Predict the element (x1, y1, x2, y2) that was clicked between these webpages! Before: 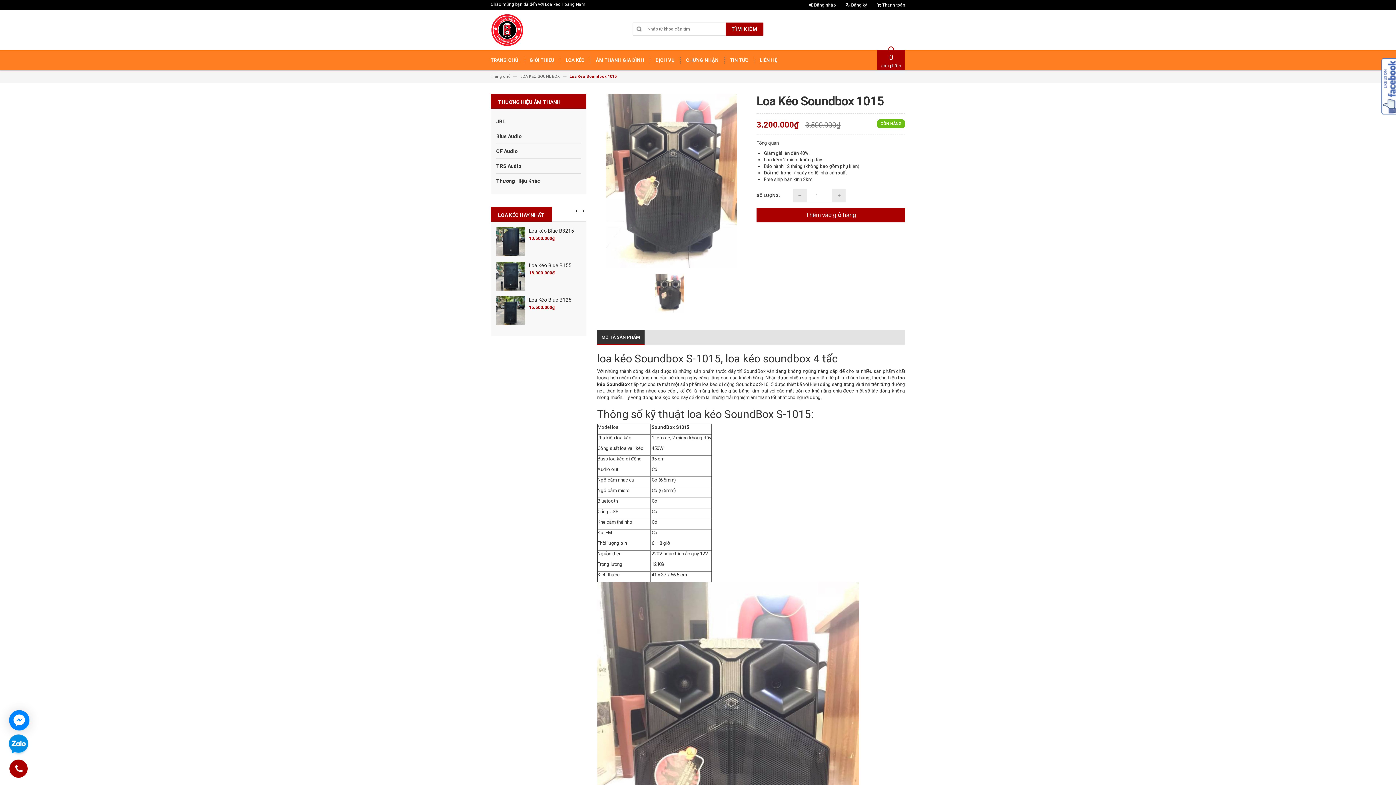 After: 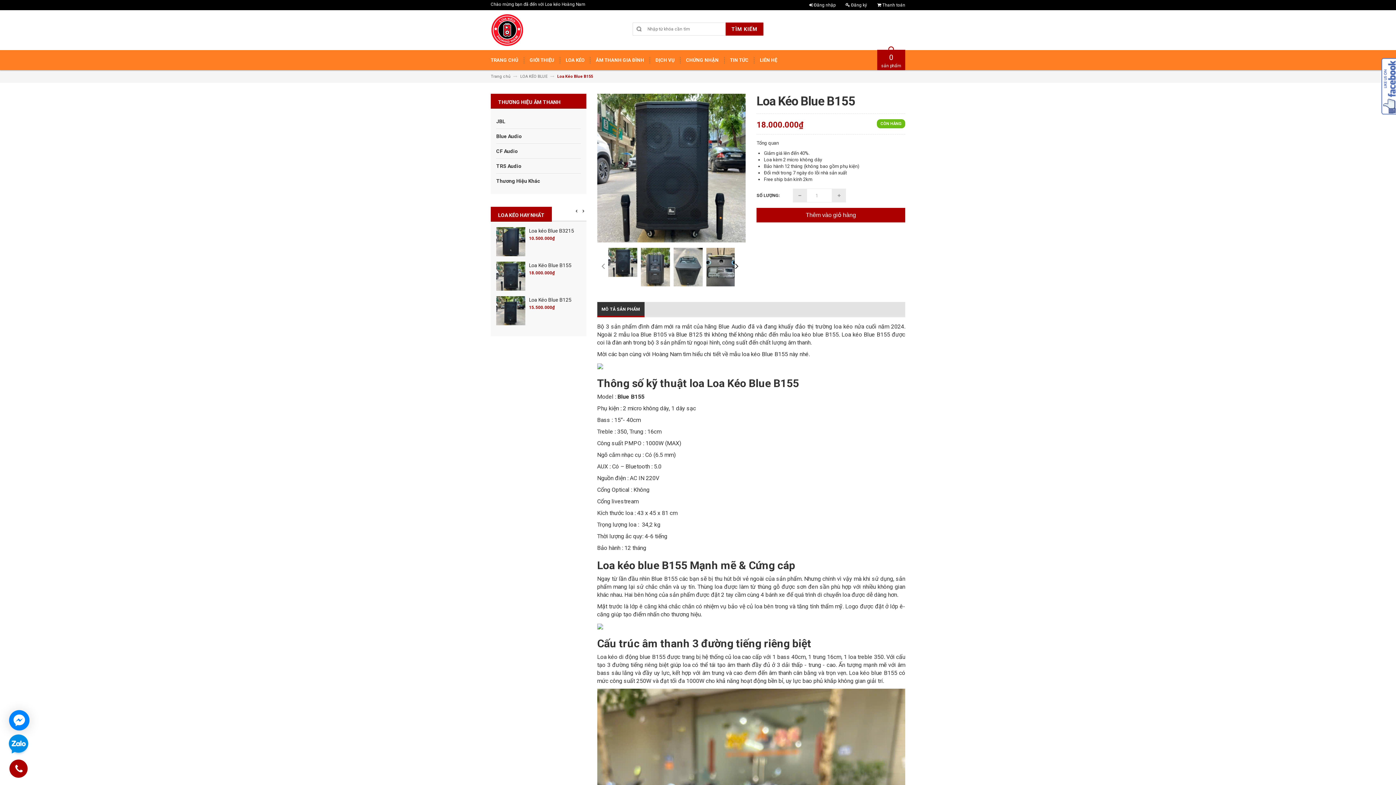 Action: label: Loa Kéo Blue B155 bbox: (529, 263, 571, 268)